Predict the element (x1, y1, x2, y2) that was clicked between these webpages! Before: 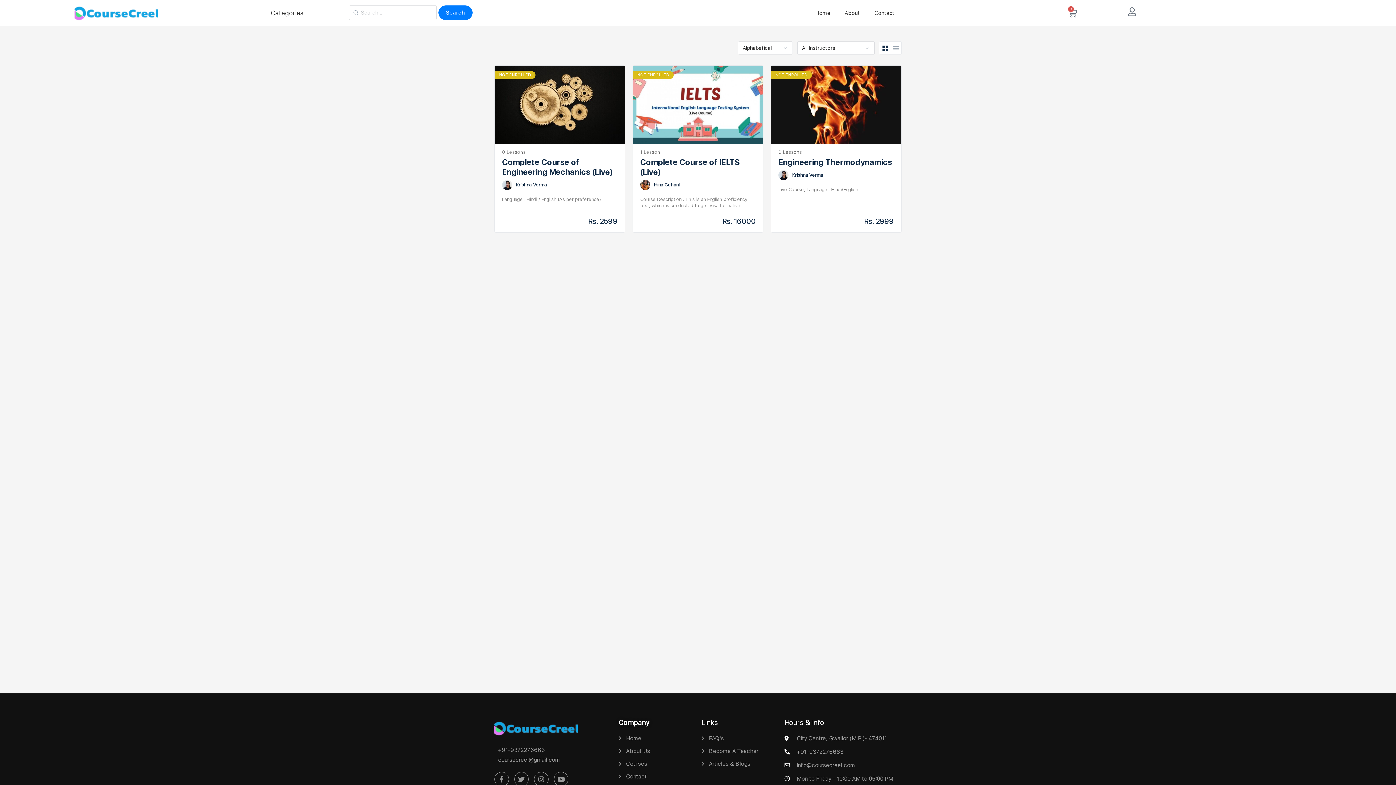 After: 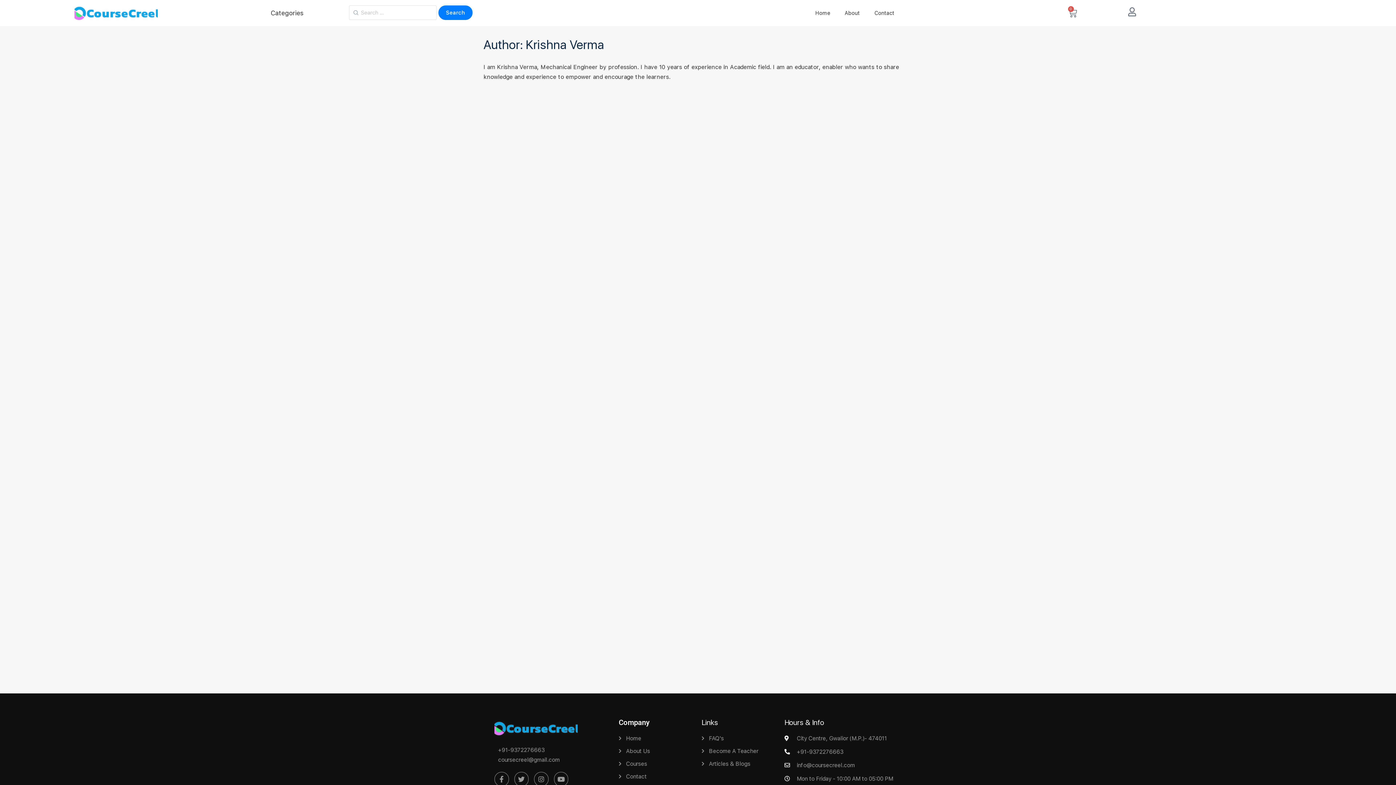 Action: label: Krishna Verma bbox: (516, 182, 546, 187)